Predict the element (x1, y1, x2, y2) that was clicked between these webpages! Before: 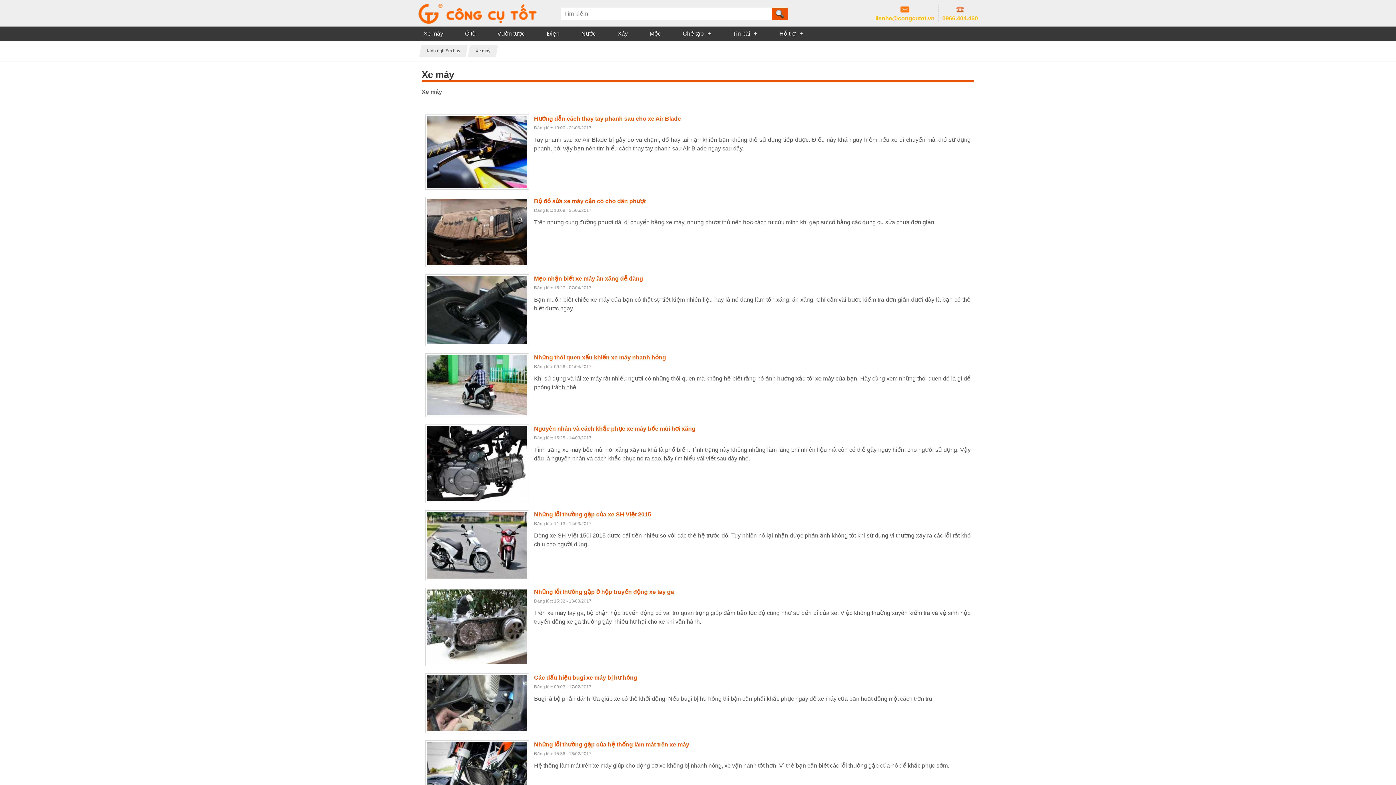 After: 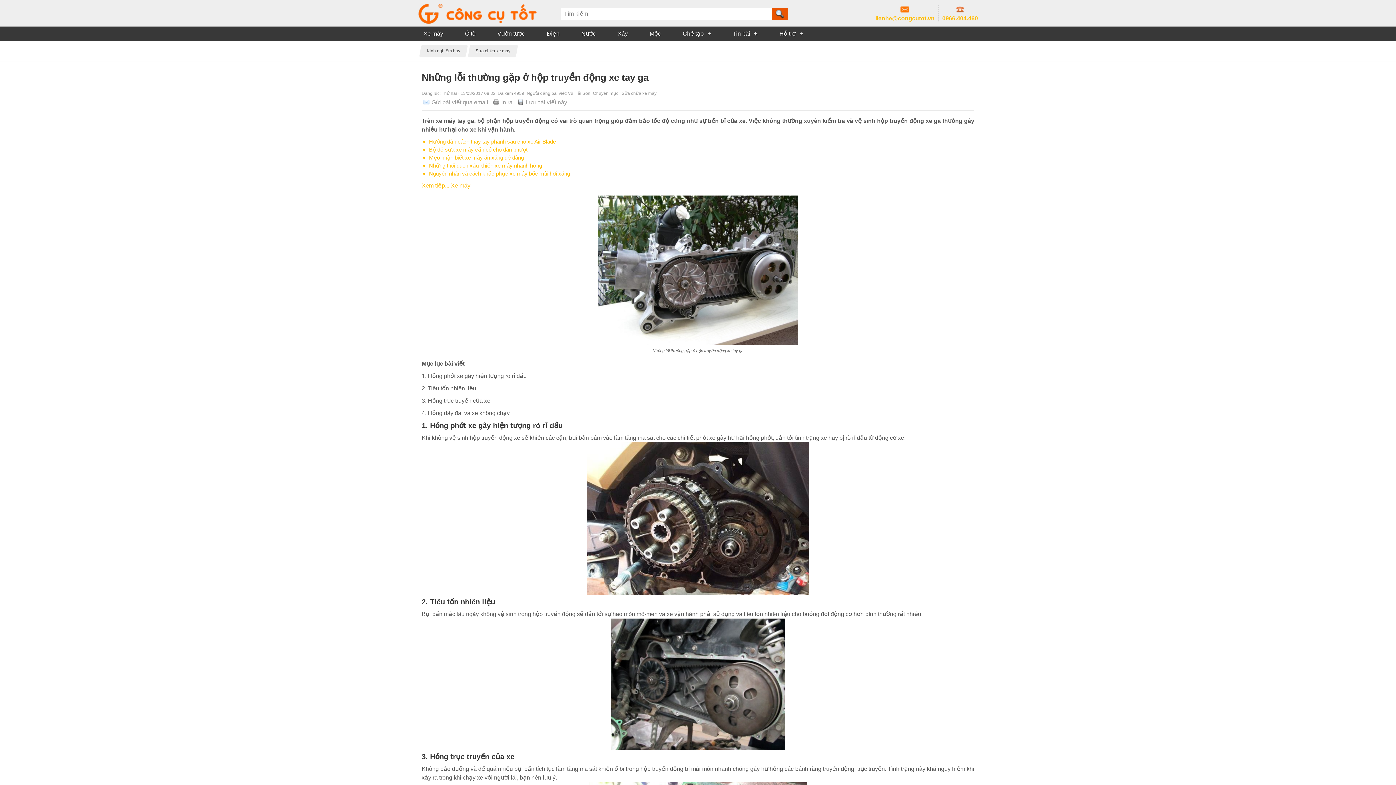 Action: label: Những lỗi thường gặp ở hộp truyền động xe tay ga bbox: (534, 588, 674, 595)